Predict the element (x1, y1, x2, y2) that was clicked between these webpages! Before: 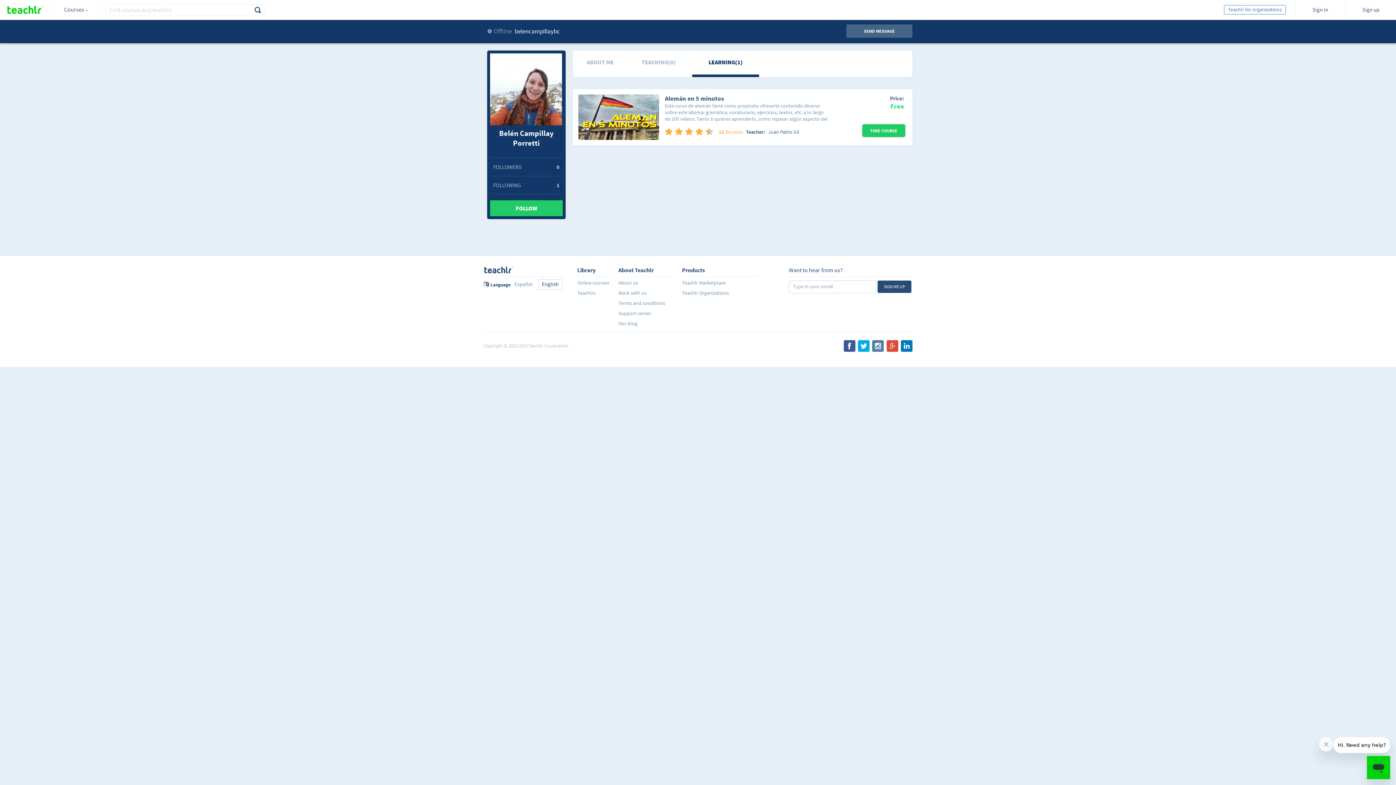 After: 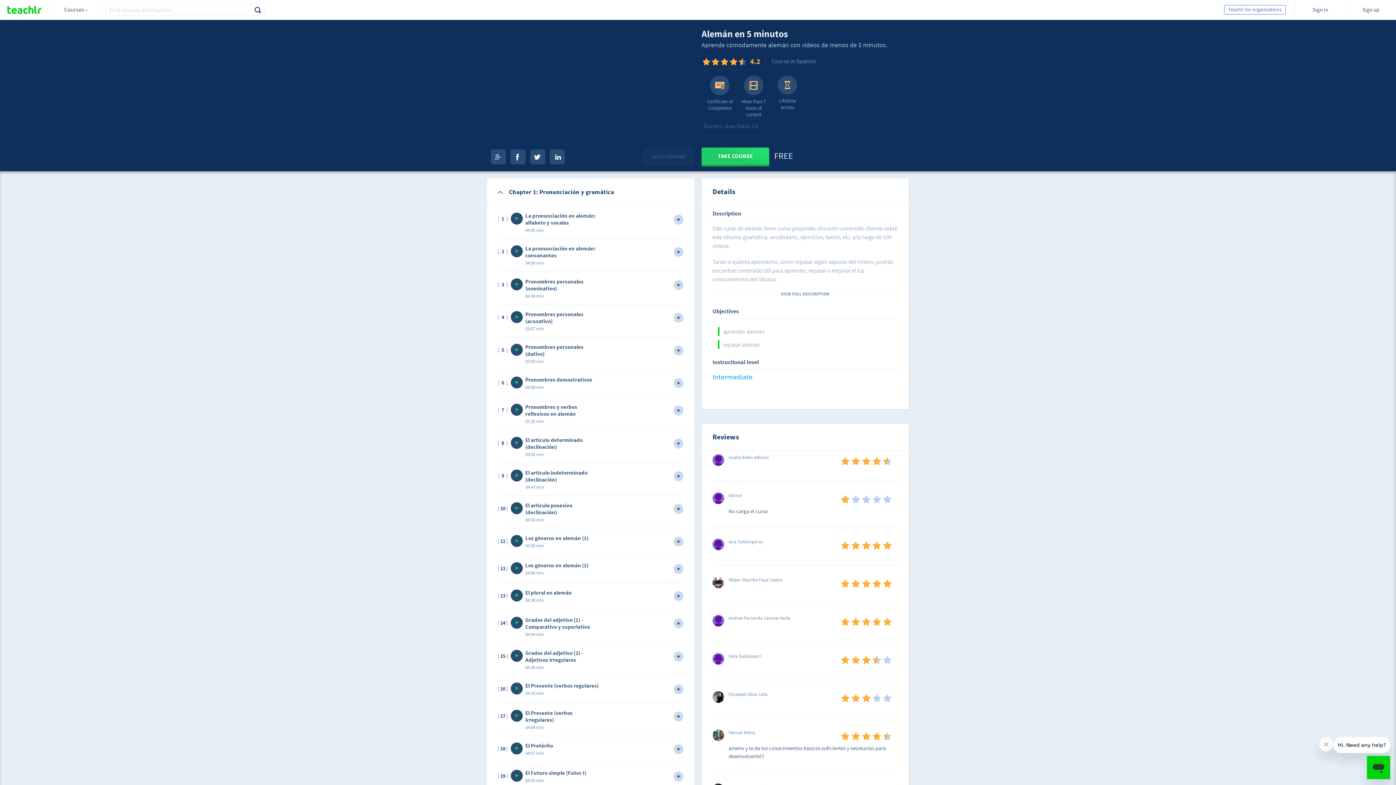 Action: bbox: (578, 94, 659, 140)